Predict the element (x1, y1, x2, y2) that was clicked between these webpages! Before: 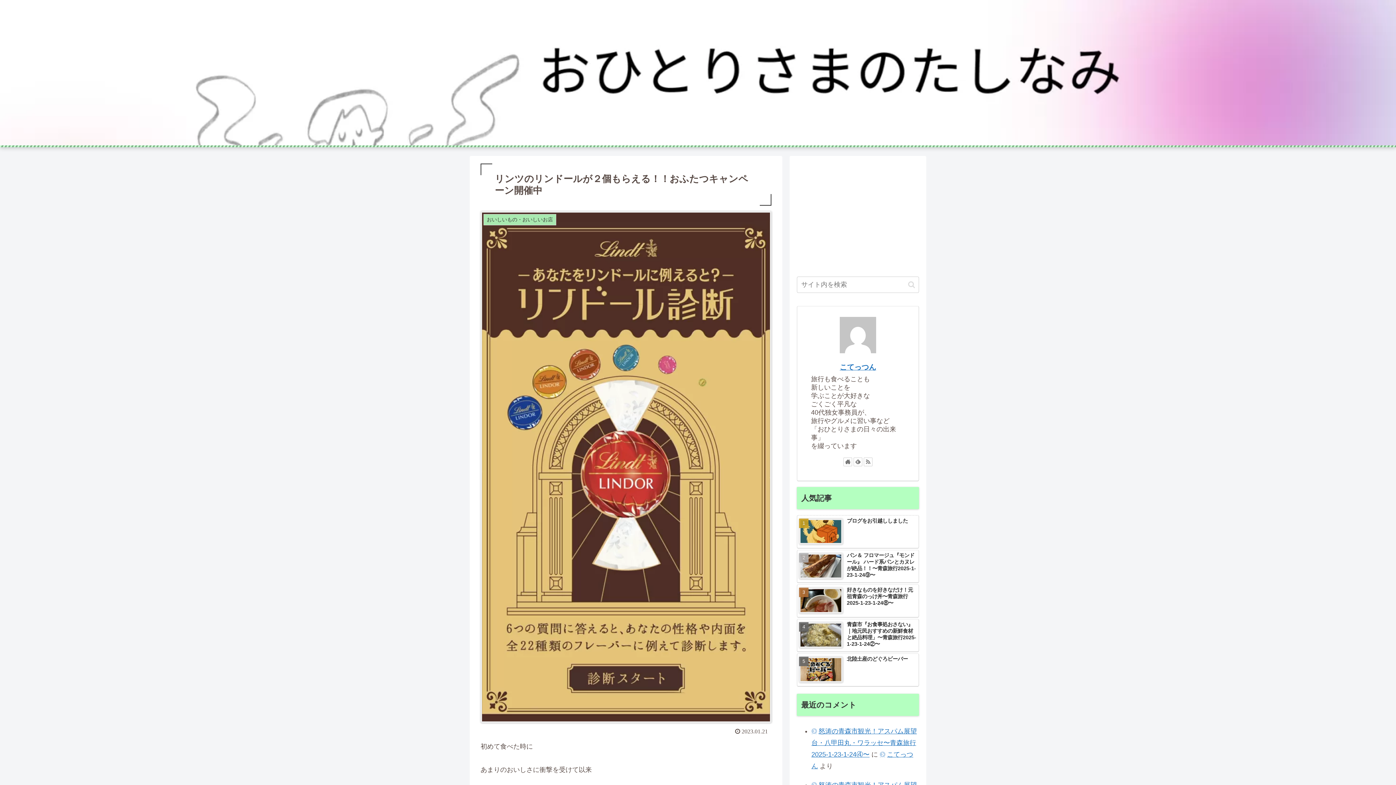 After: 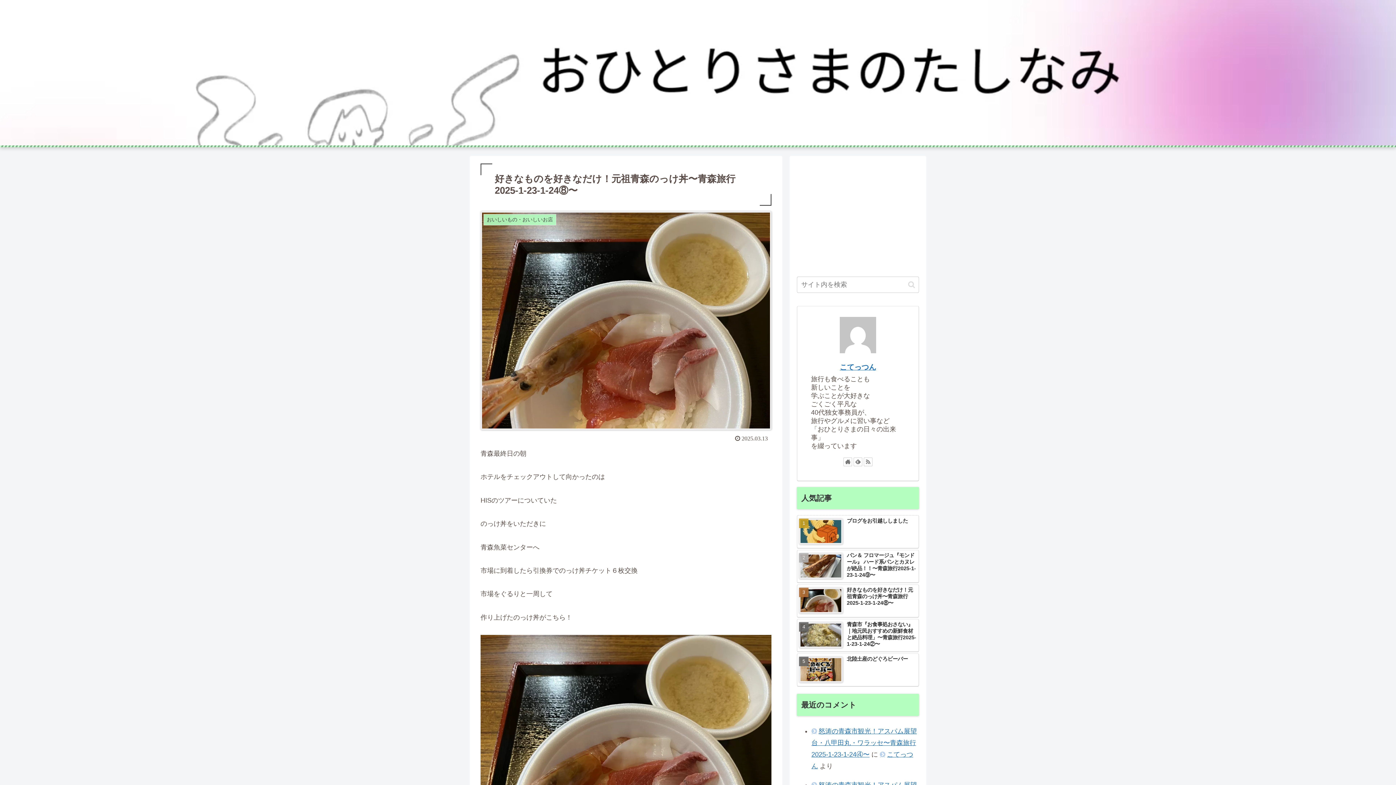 Action: bbox: (797, 584, 919, 617) label: 好きなものを好きなだけ！元祖青森のっけ丼〜青森旅行2025-1-23-1-24⑧〜